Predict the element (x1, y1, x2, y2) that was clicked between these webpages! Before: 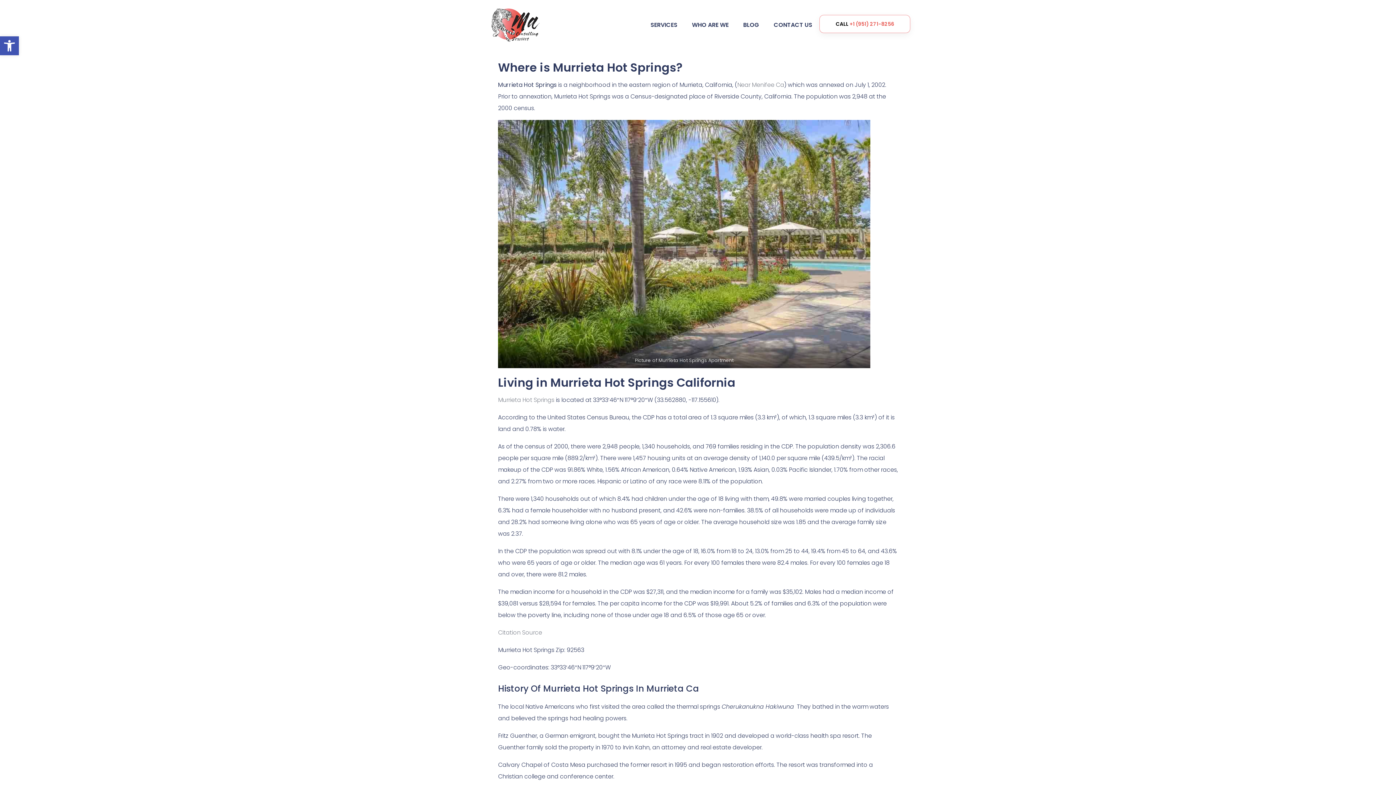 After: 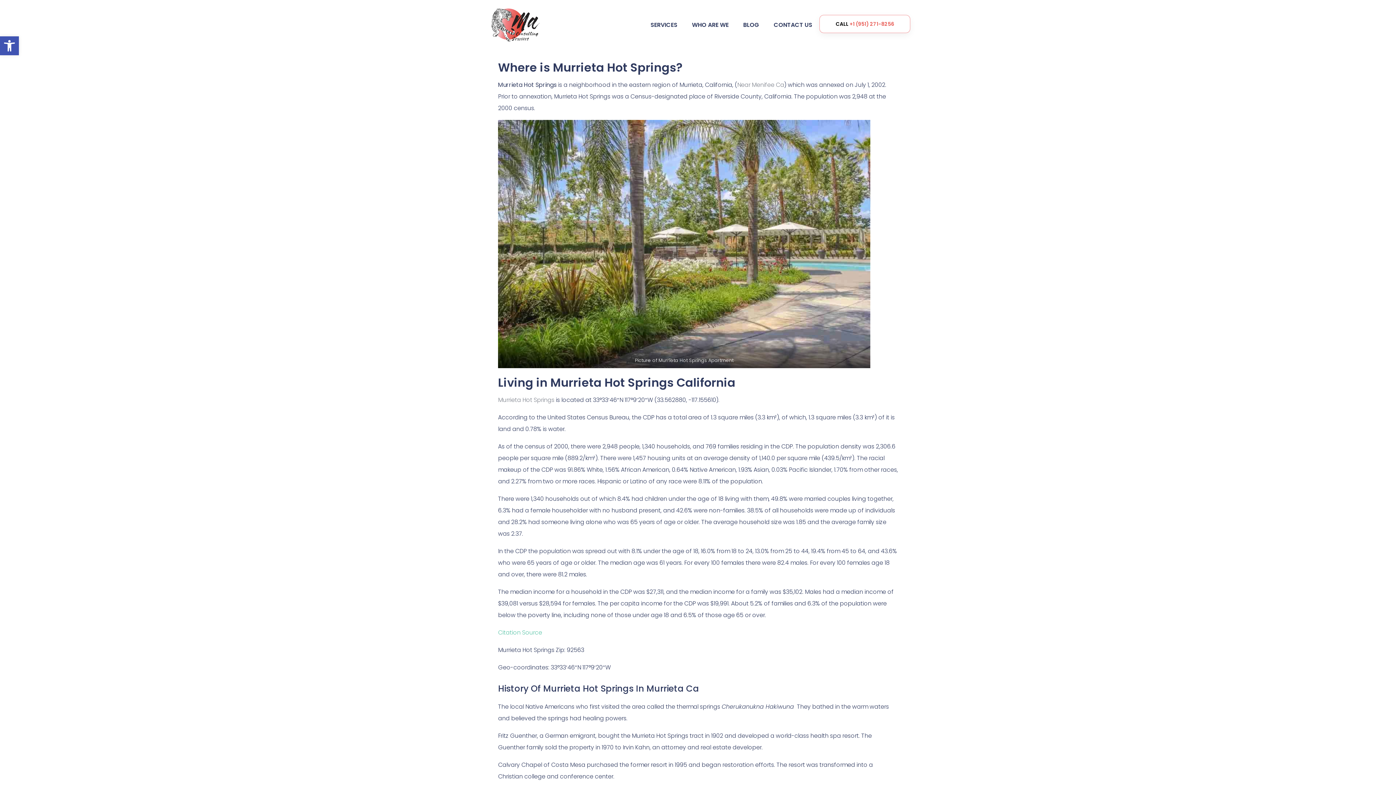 Action: label: Citation Source bbox: (498, 628, 542, 637)